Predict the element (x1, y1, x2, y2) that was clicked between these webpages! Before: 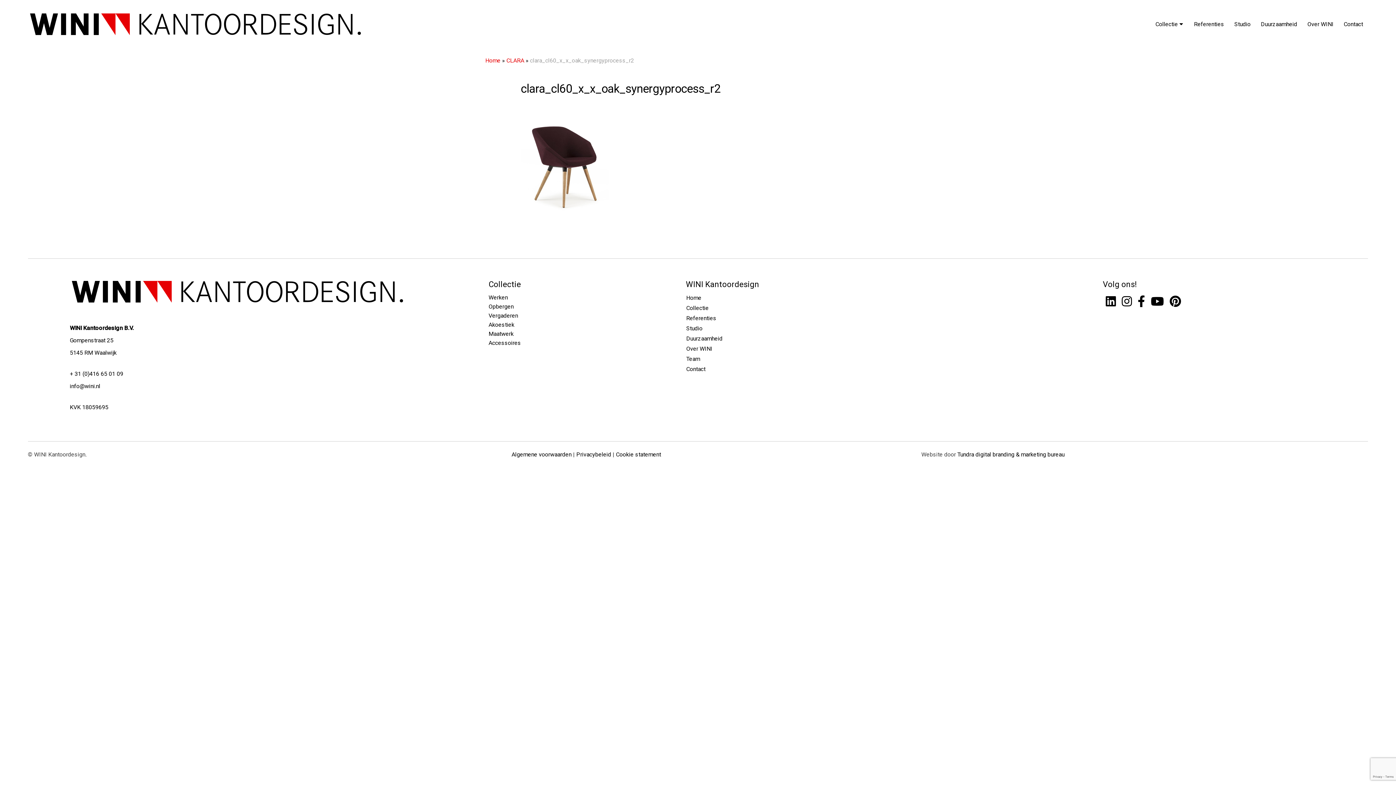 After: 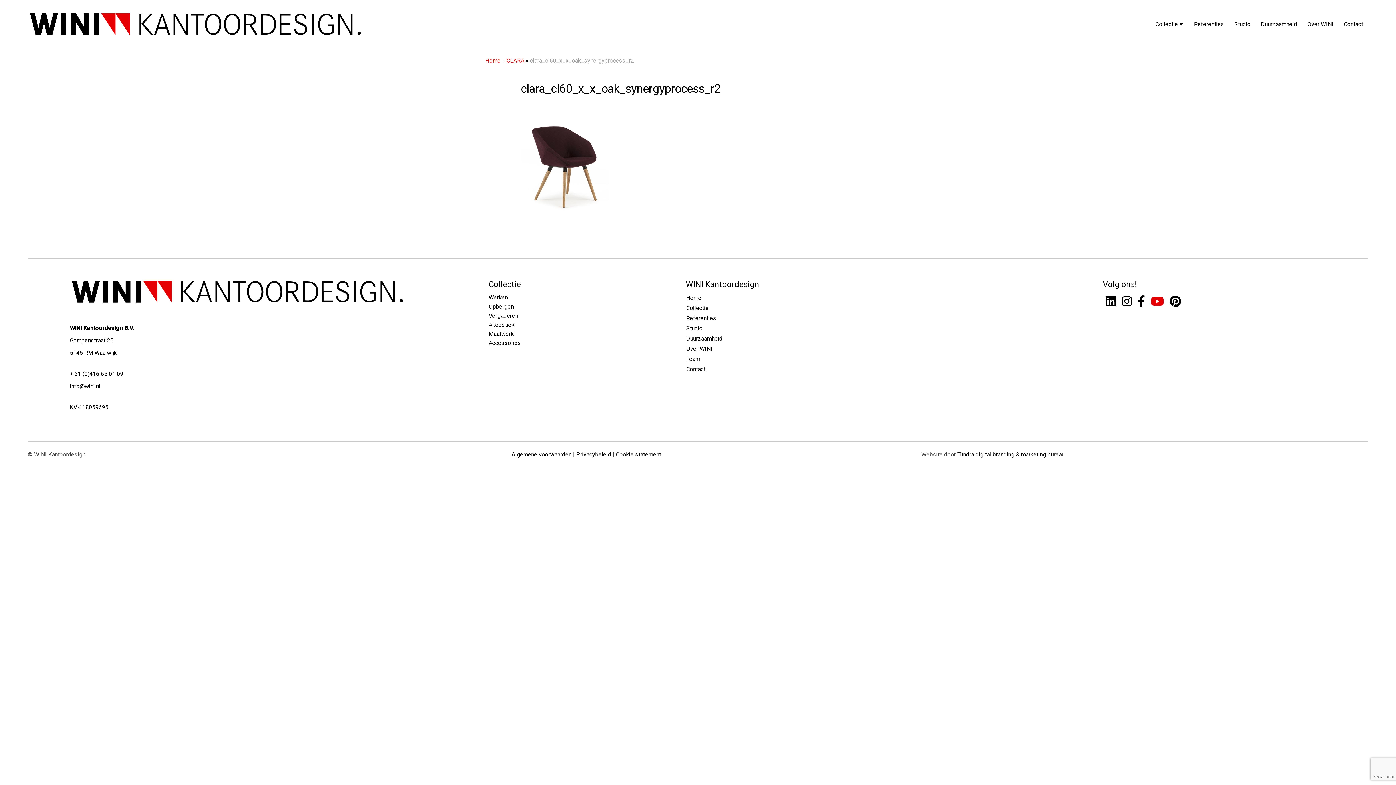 Action: bbox: (1148, 293, 1167, 310)